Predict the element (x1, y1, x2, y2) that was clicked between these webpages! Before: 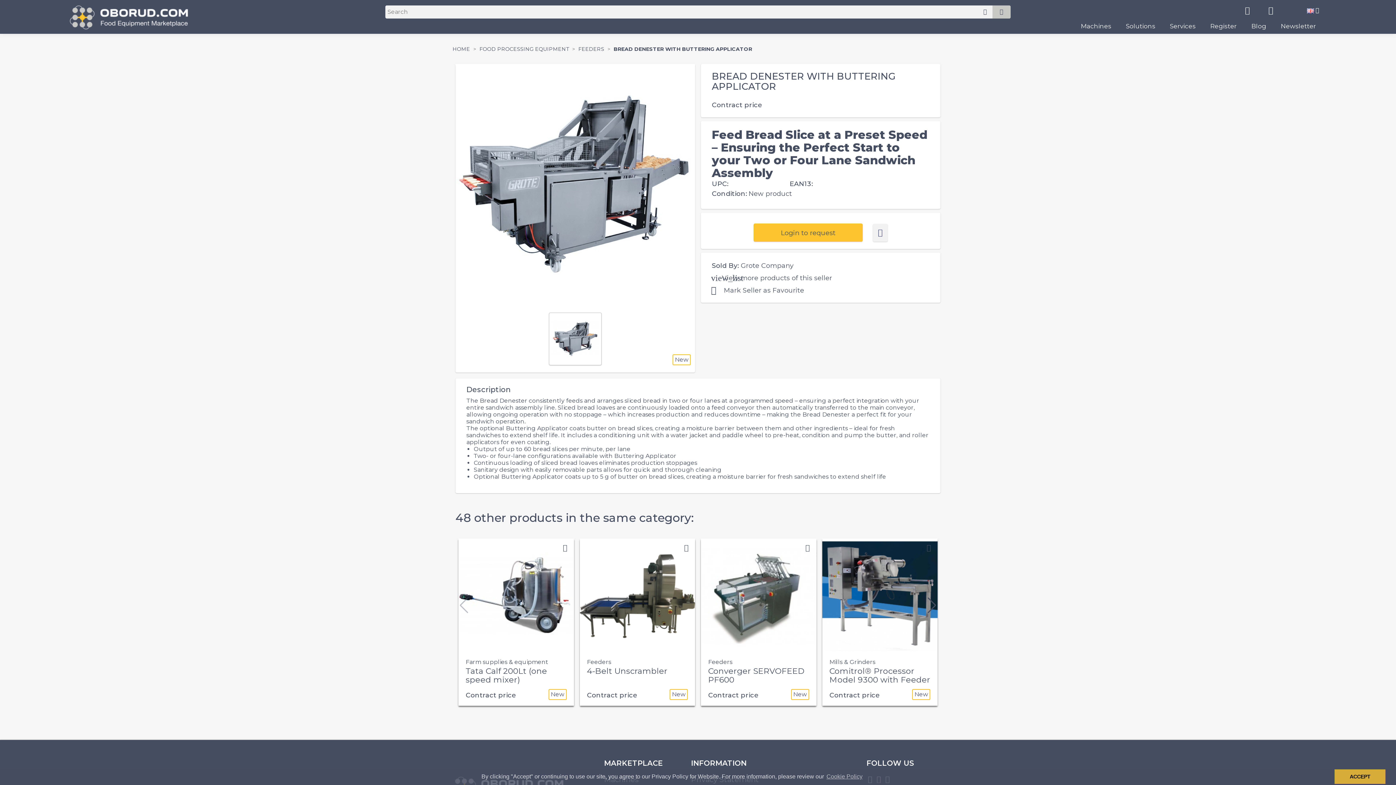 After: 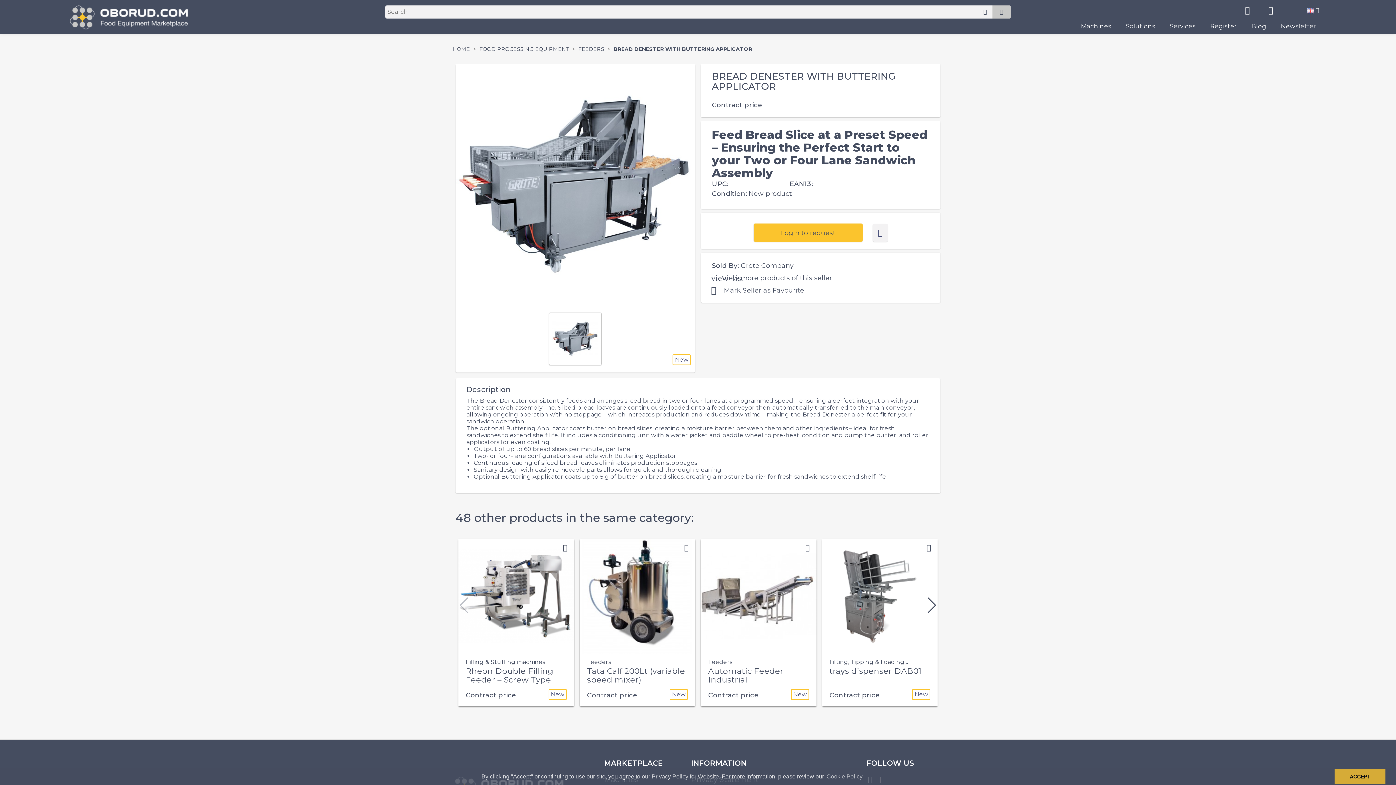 Action: bbox: (613, 45, 752, 52) label: BREAD DENESTER WITH BUTTERING APPLICATOR